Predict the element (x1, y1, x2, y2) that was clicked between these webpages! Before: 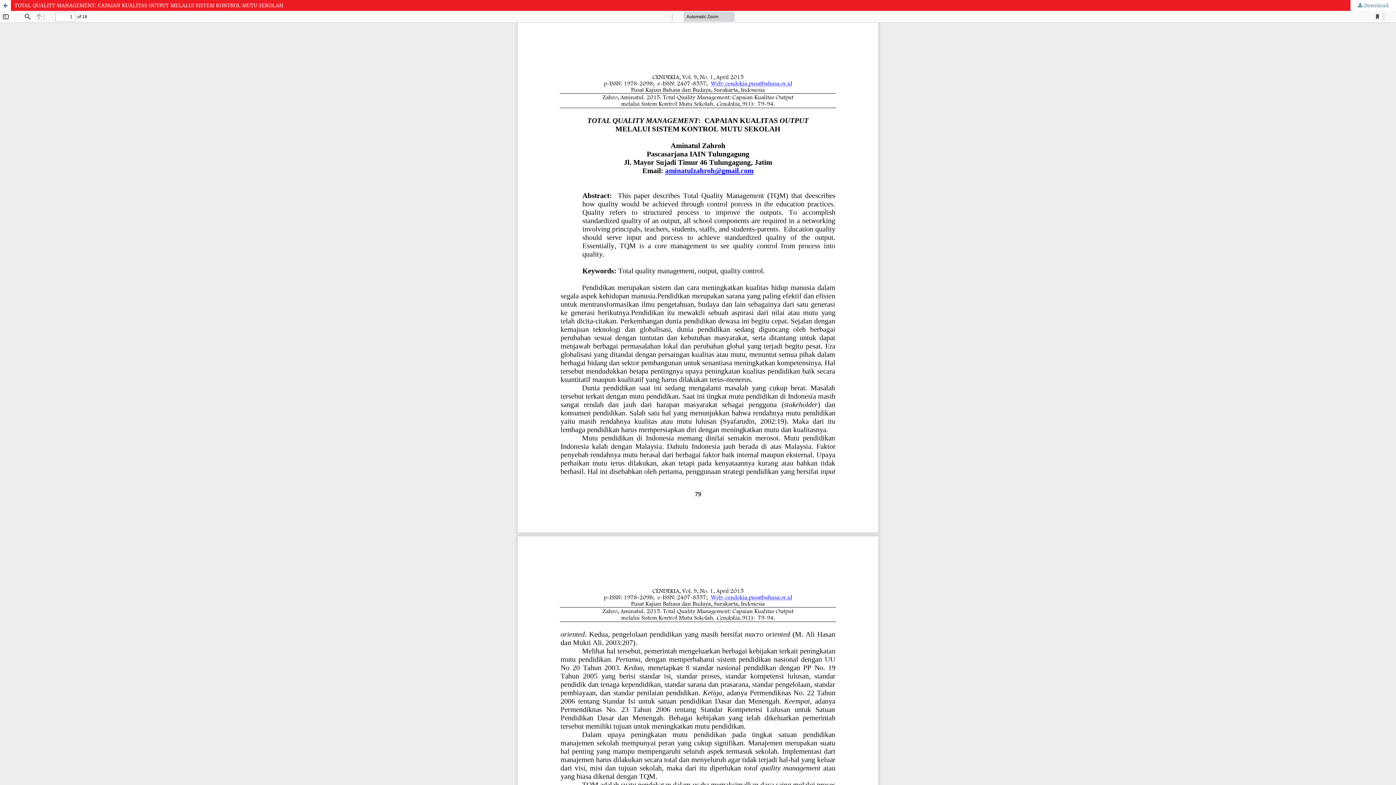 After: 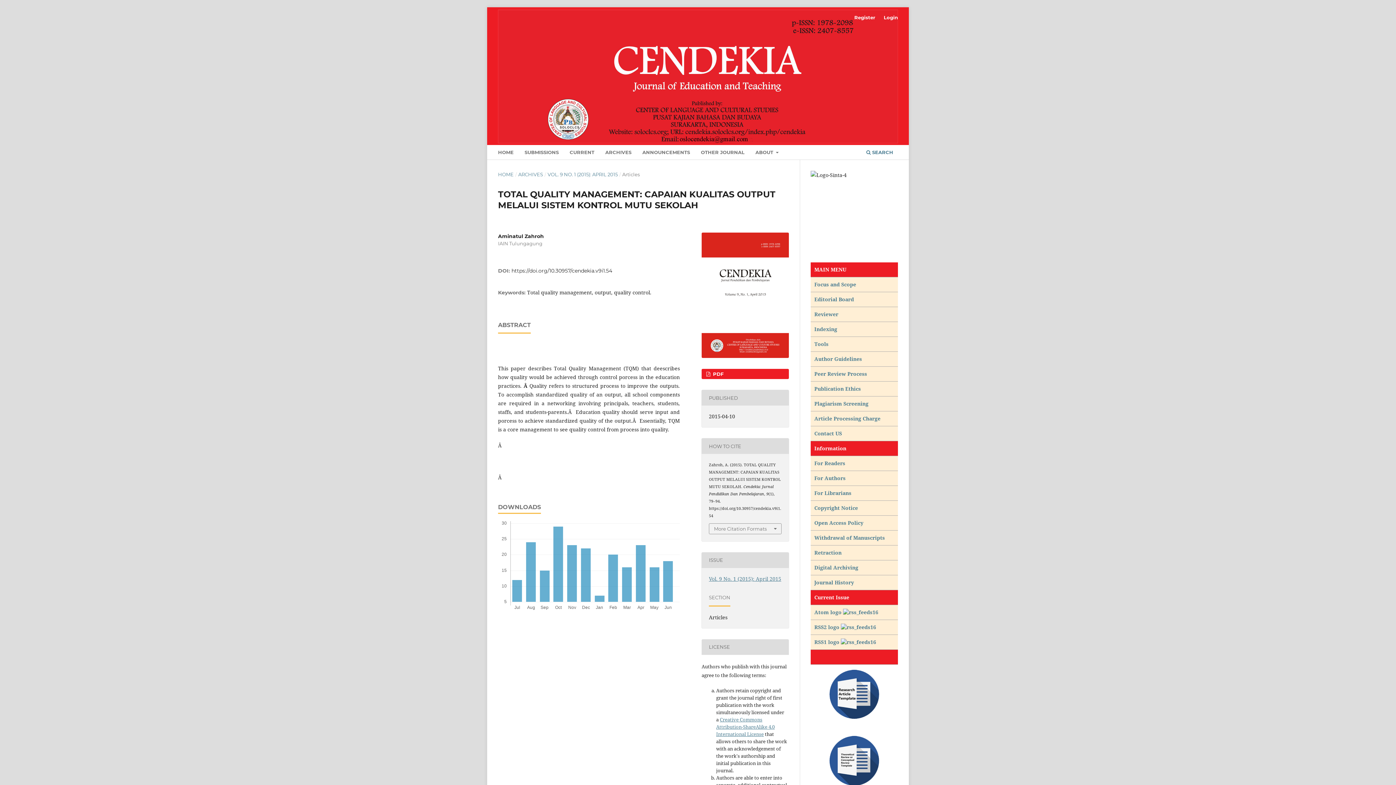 Action: label: TOTAL QUALITY MANAGEMENT: CAPAIAN KUALITAS OUTPUT MELALUI SISTEM KONTROL MUTU SEKOLAH bbox: (0, 0, 1396, 10)